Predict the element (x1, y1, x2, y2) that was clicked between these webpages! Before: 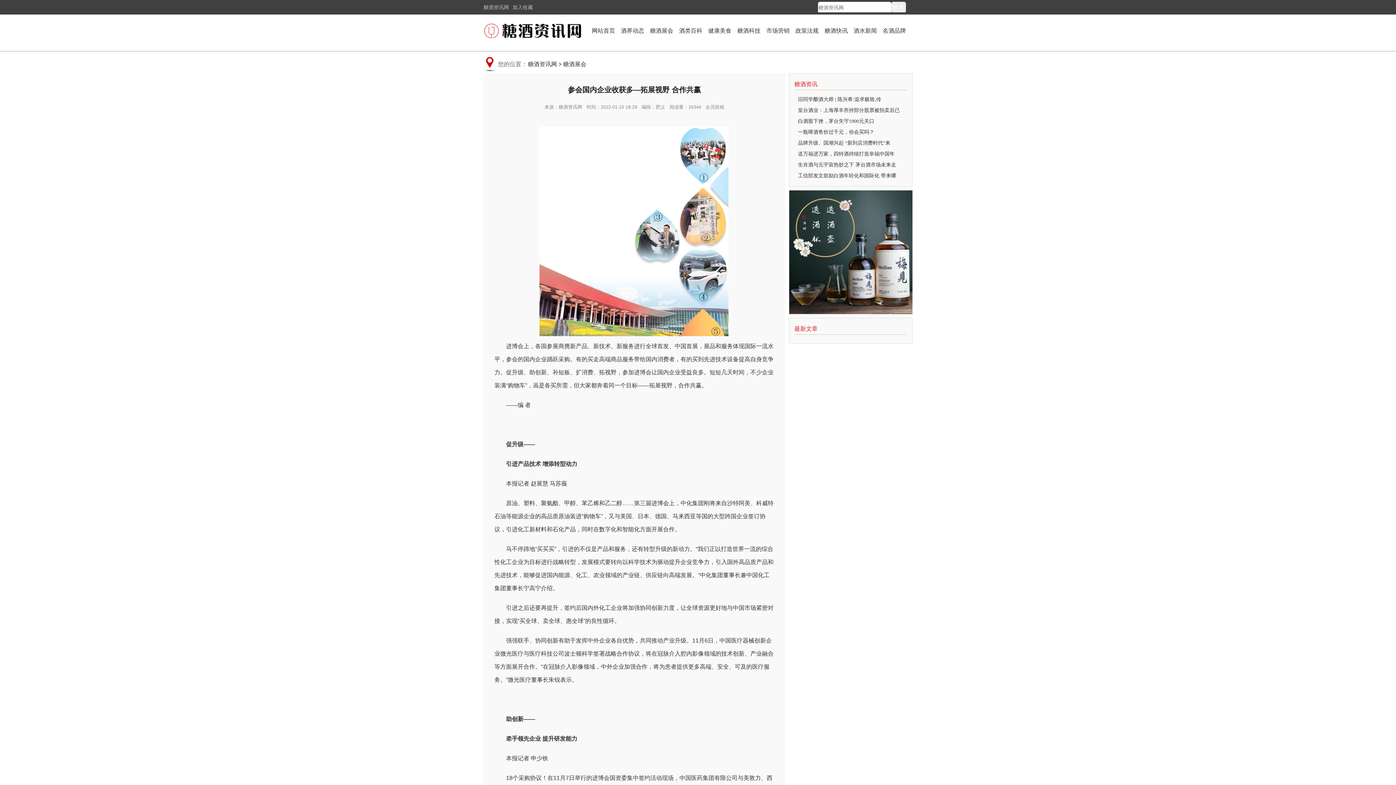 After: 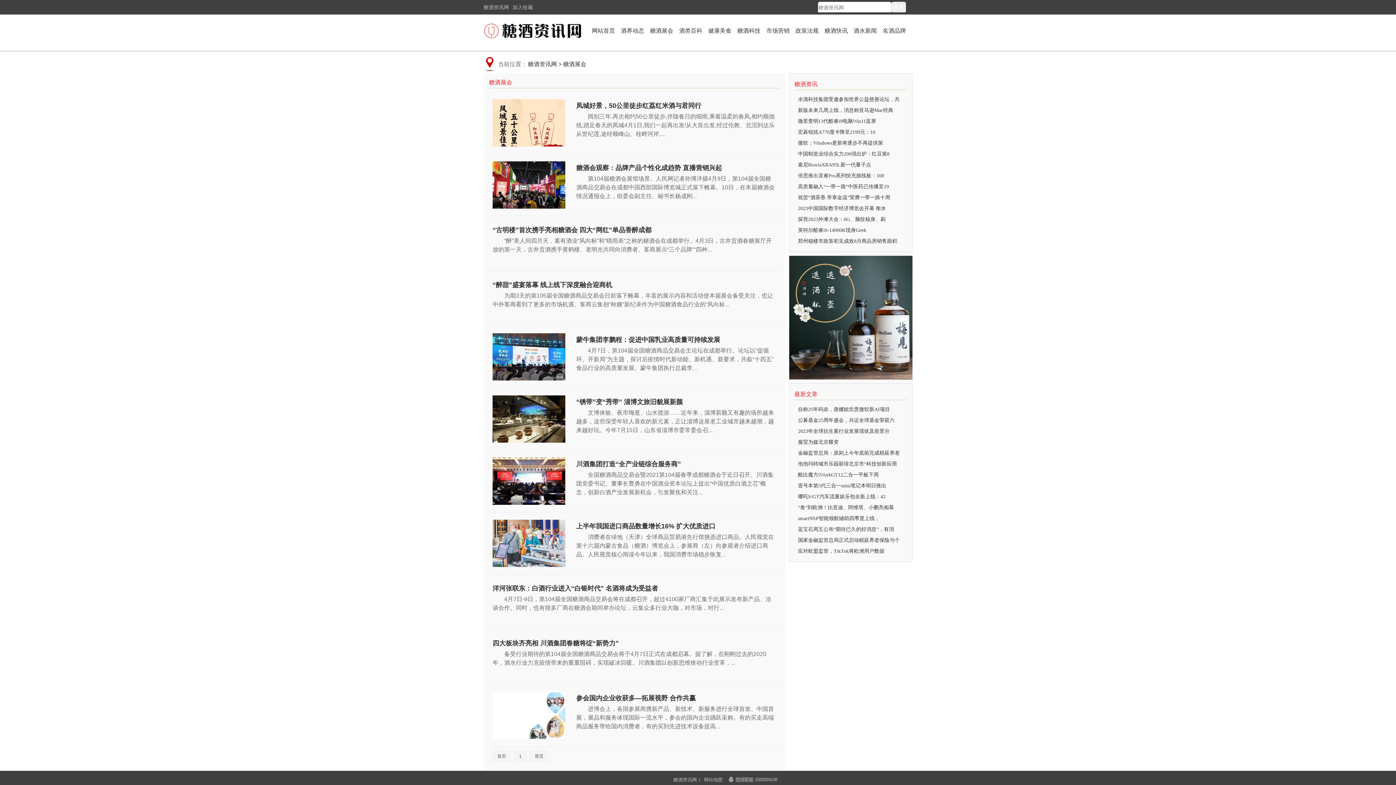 Action: bbox: (563, 61, 586, 67) label: 糖酒展会